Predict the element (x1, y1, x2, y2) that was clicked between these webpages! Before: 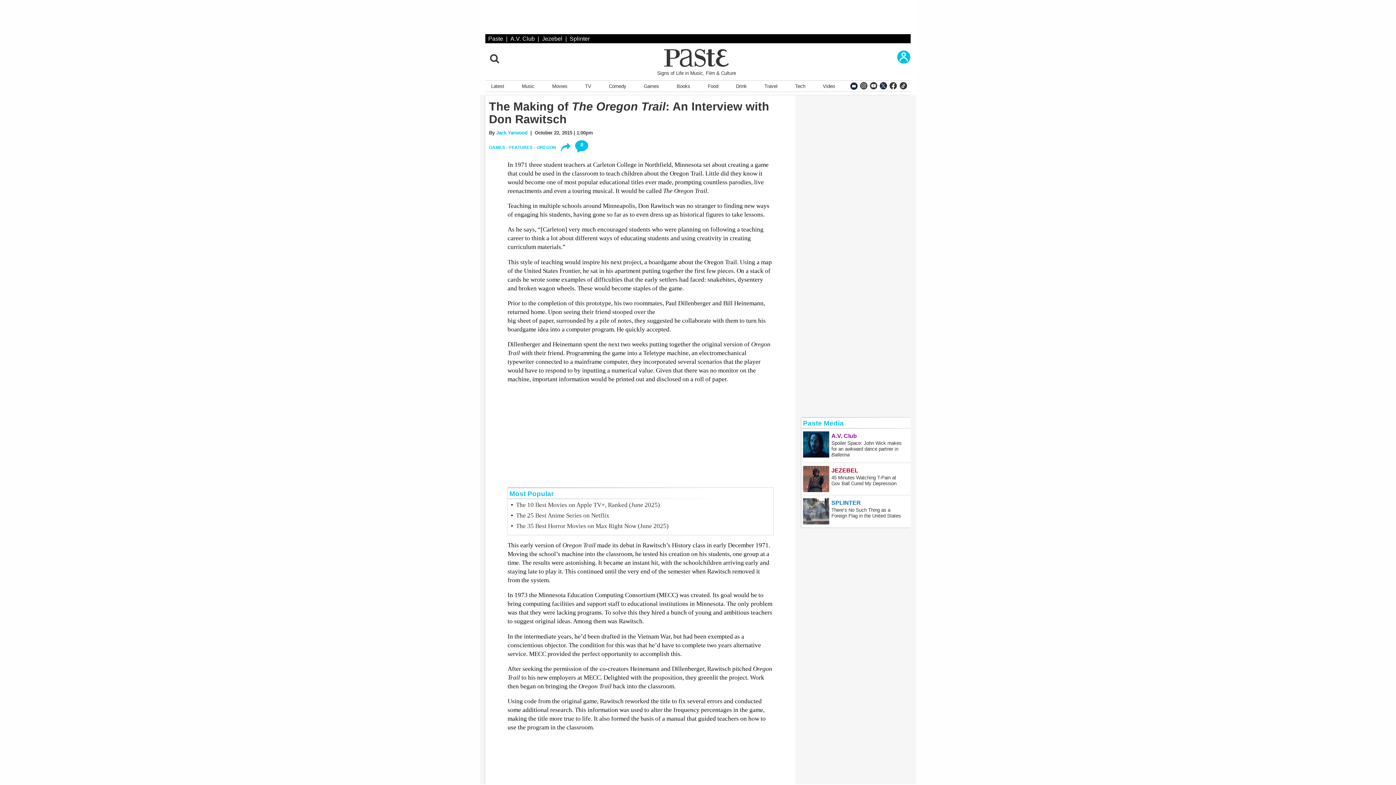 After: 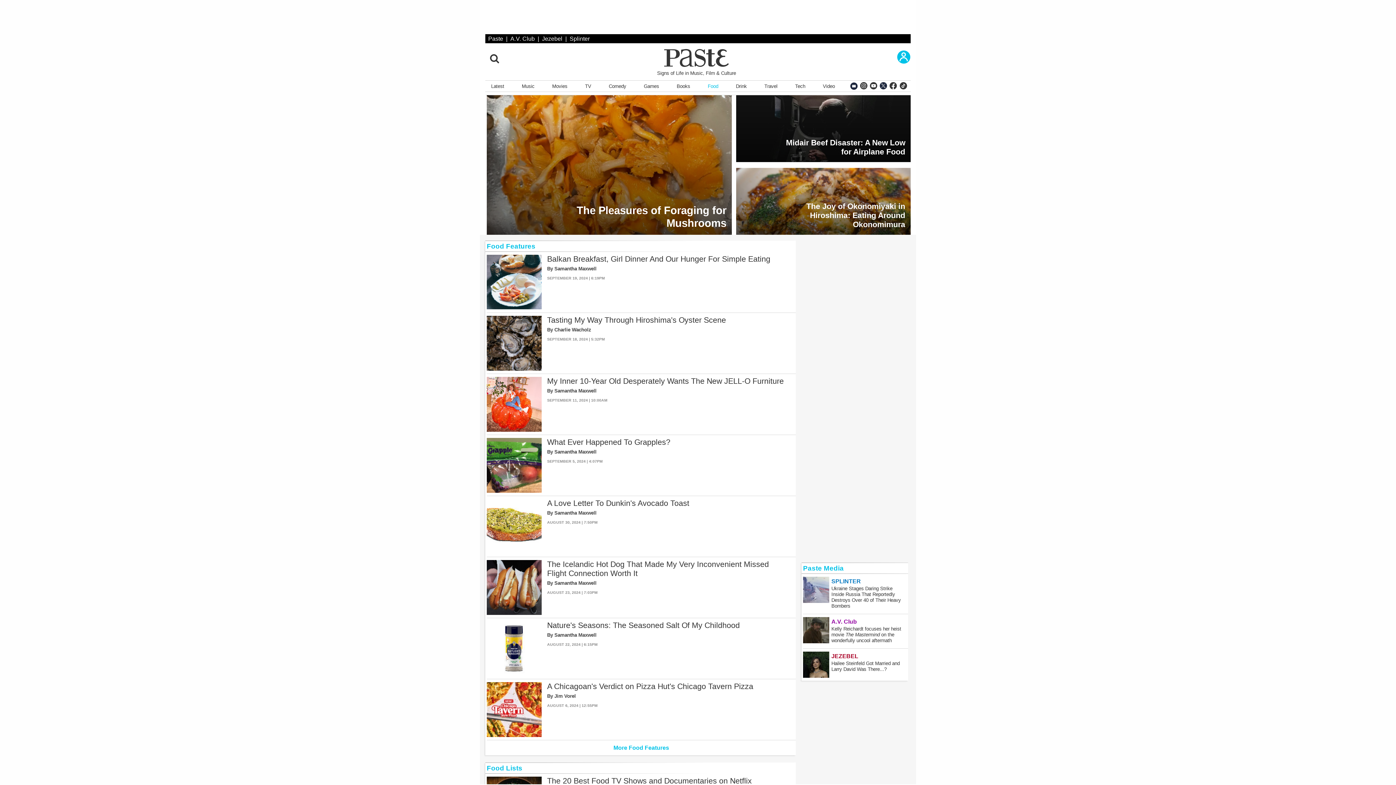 Action: bbox: (705, 80, 721, 91) label: Food